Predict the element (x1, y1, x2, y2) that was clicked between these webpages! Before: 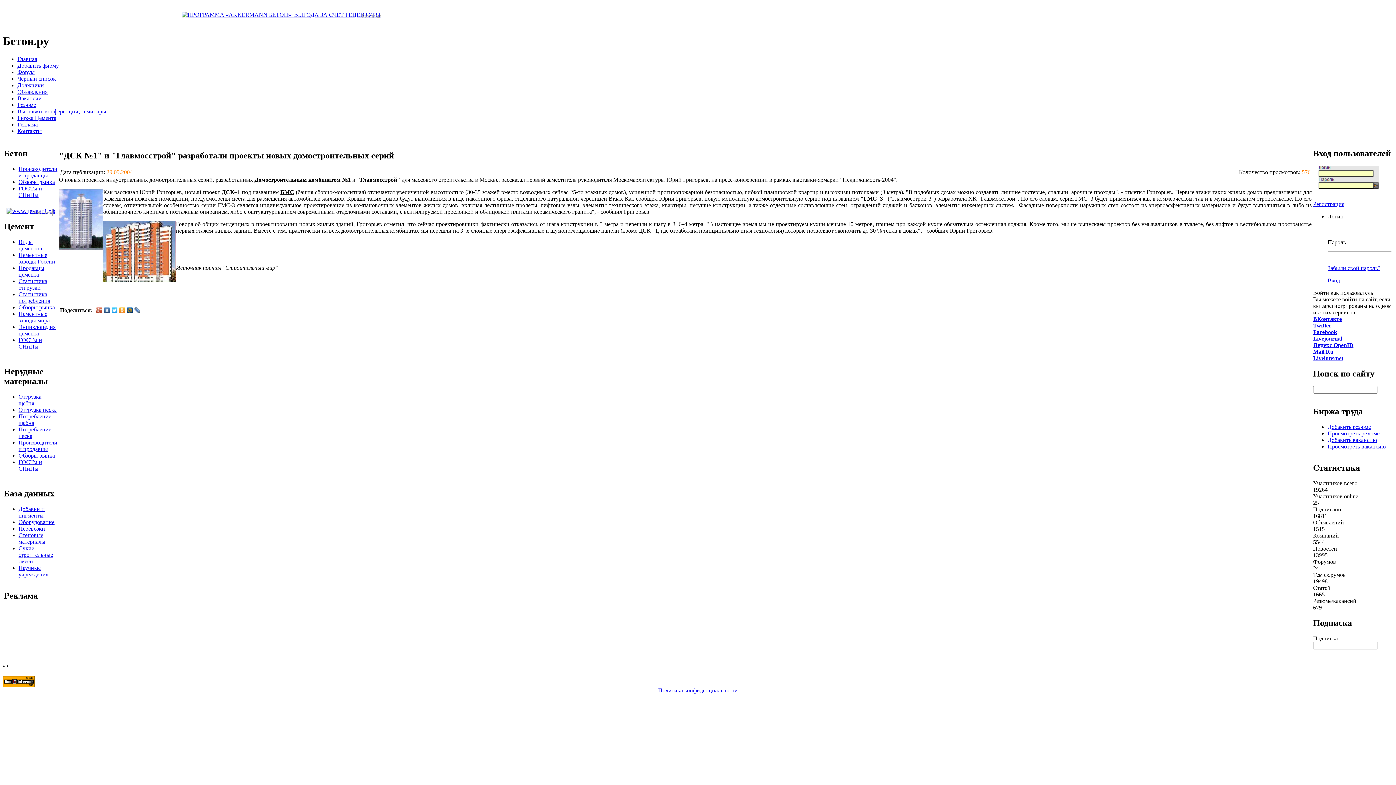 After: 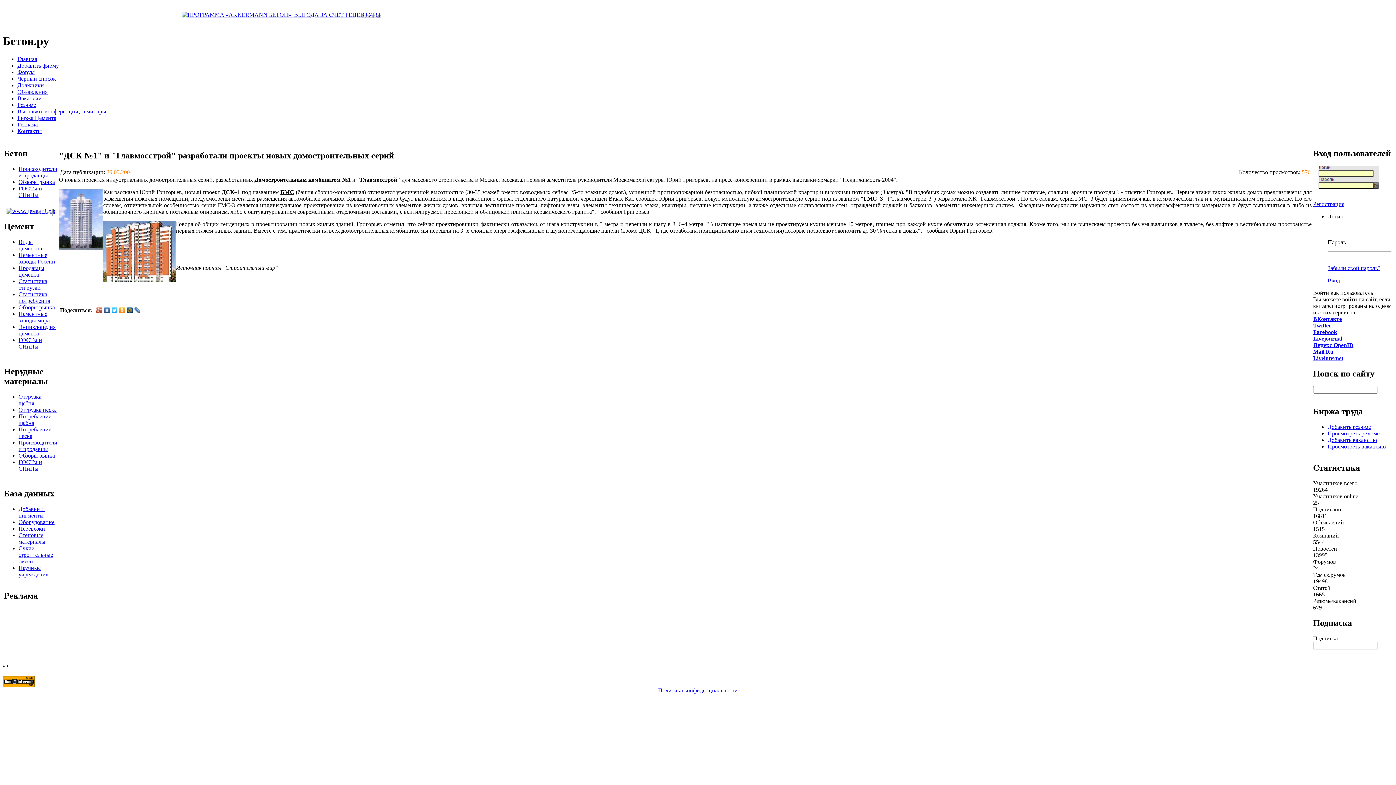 Action: label: Яндекс OpenID bbox: (1313, 342, 1353, 348)